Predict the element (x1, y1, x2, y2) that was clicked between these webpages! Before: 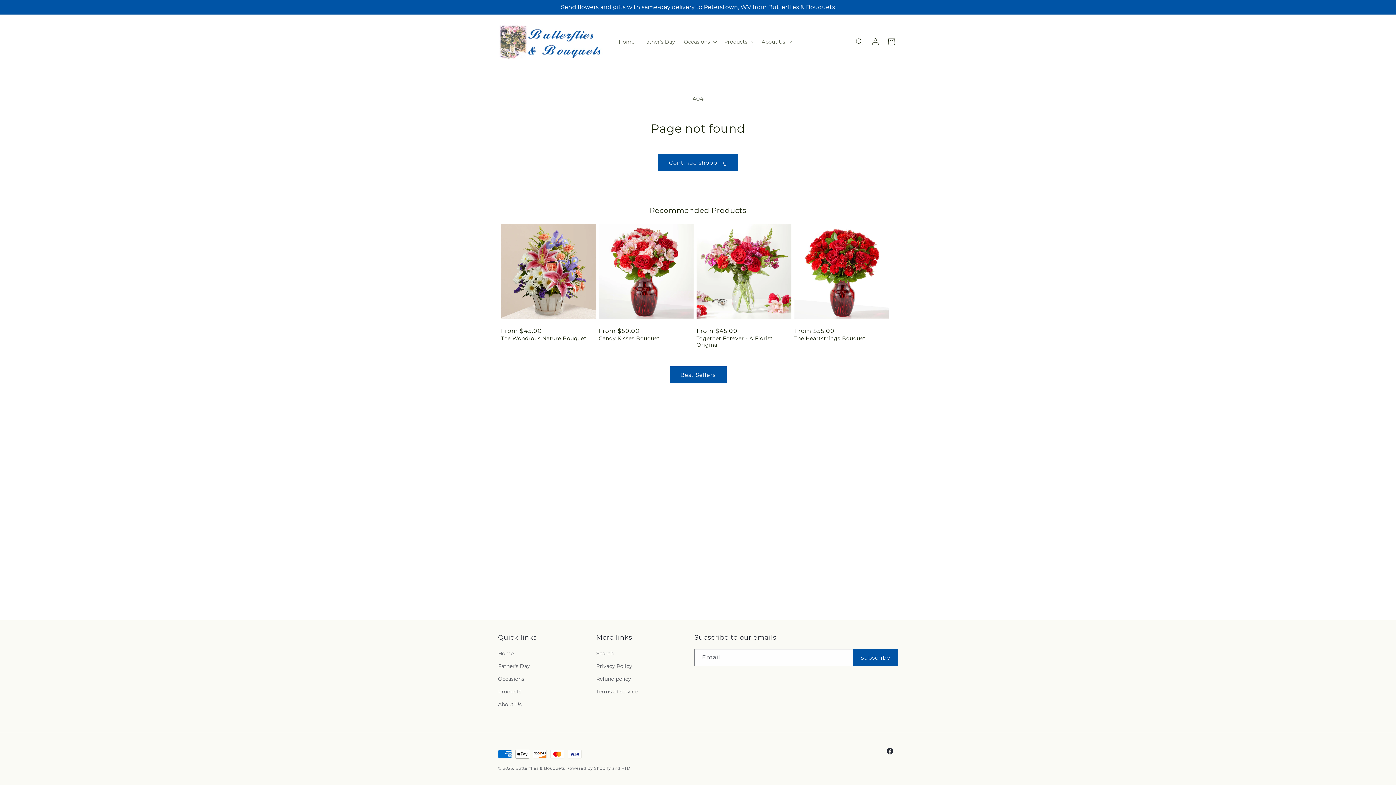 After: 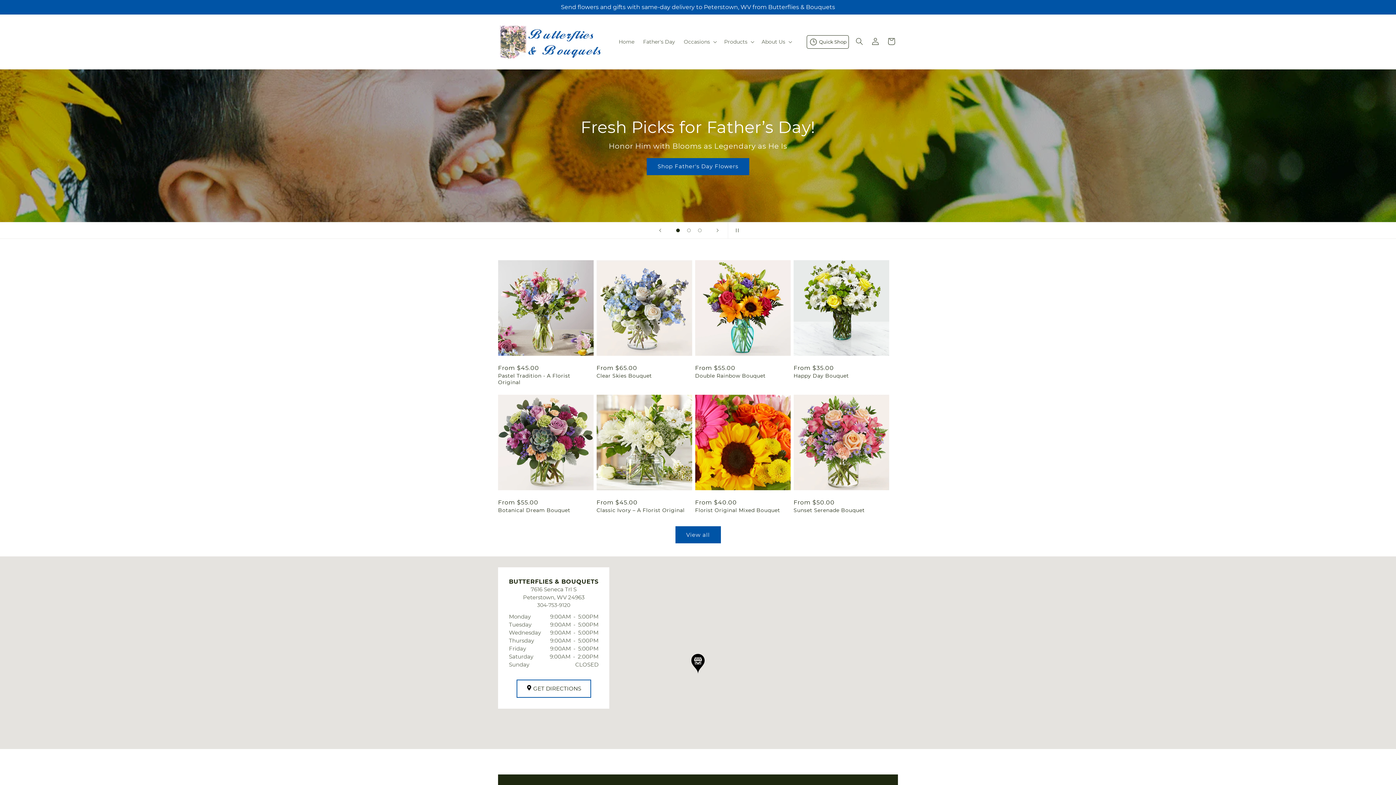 Action: bbox: (495, 21, 607, 61)